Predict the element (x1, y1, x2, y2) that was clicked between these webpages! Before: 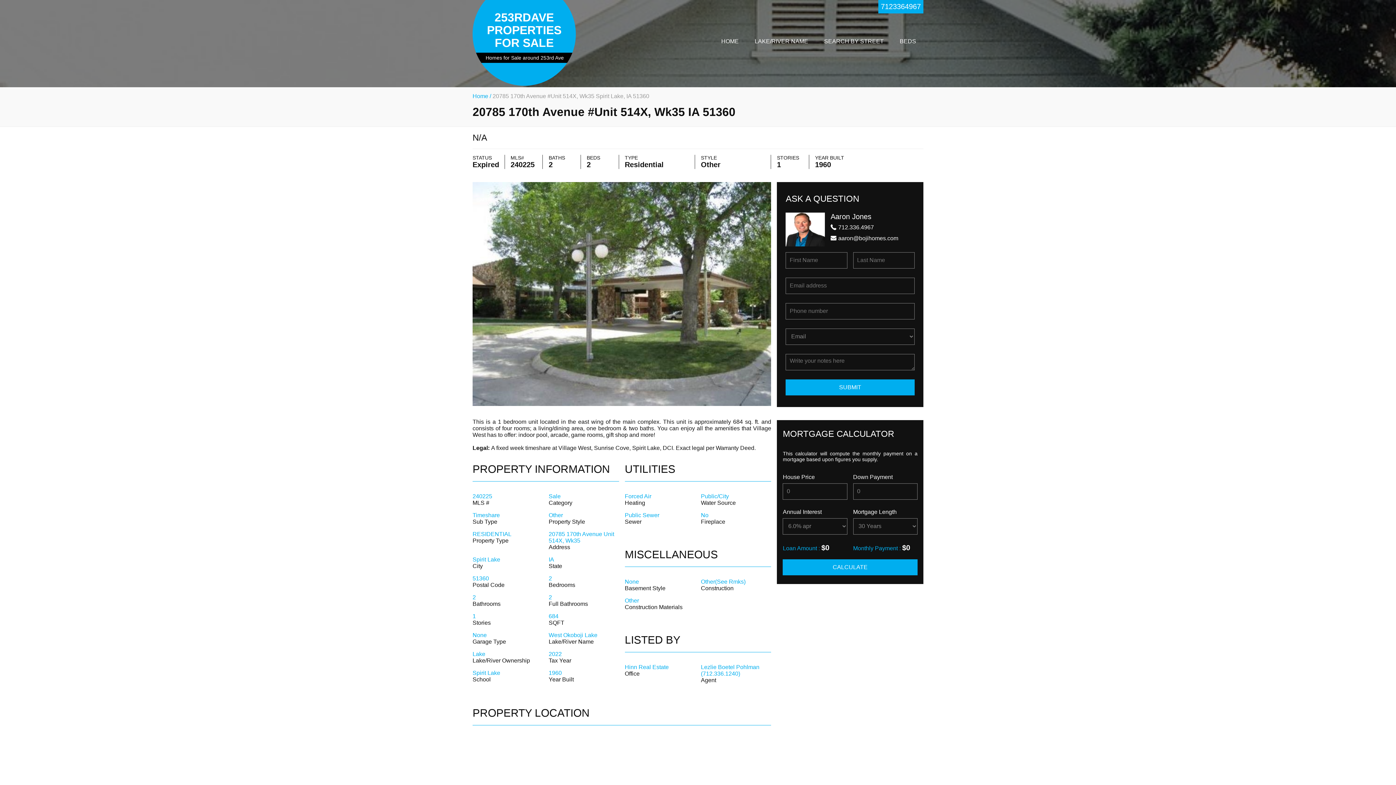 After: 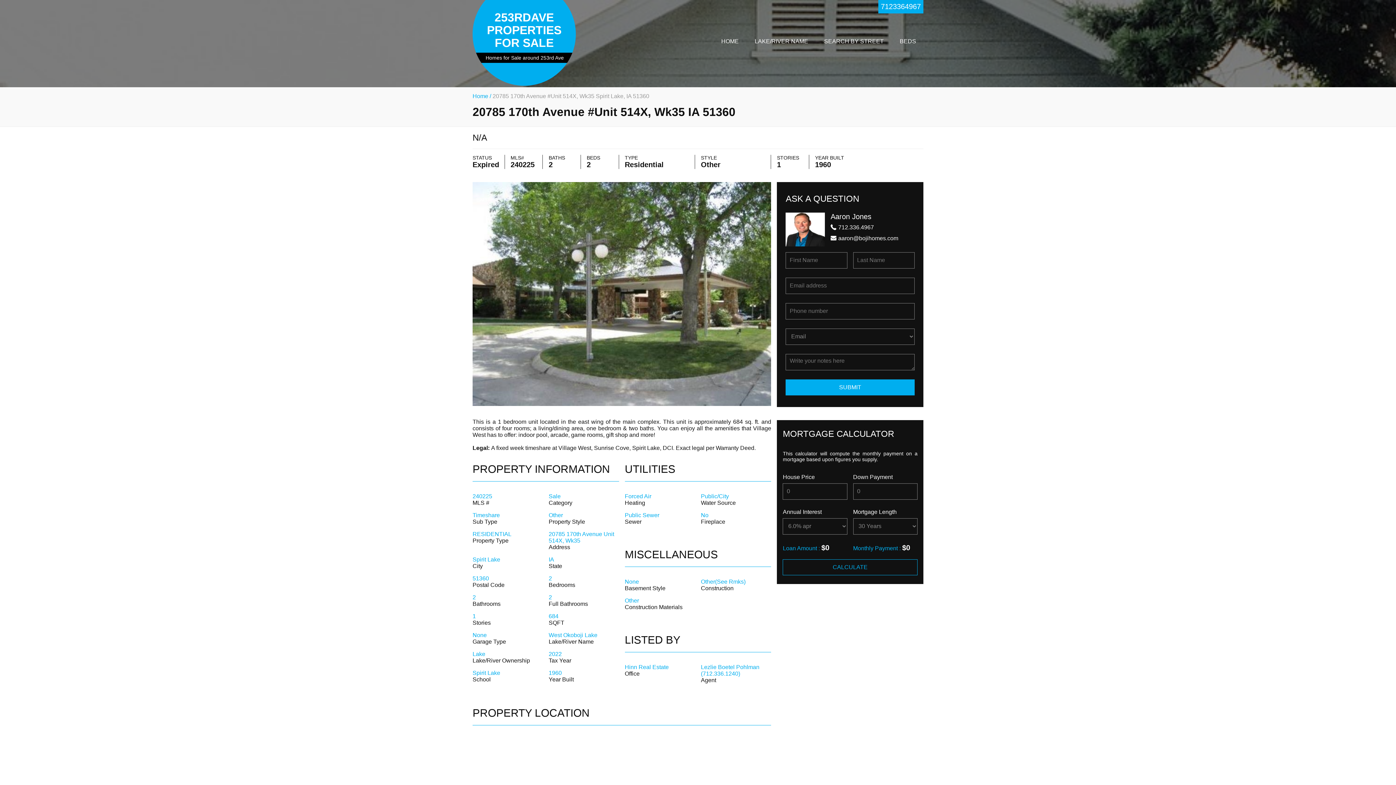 Action: bbox: (783, 559, 917, 575) label: CALCULATE